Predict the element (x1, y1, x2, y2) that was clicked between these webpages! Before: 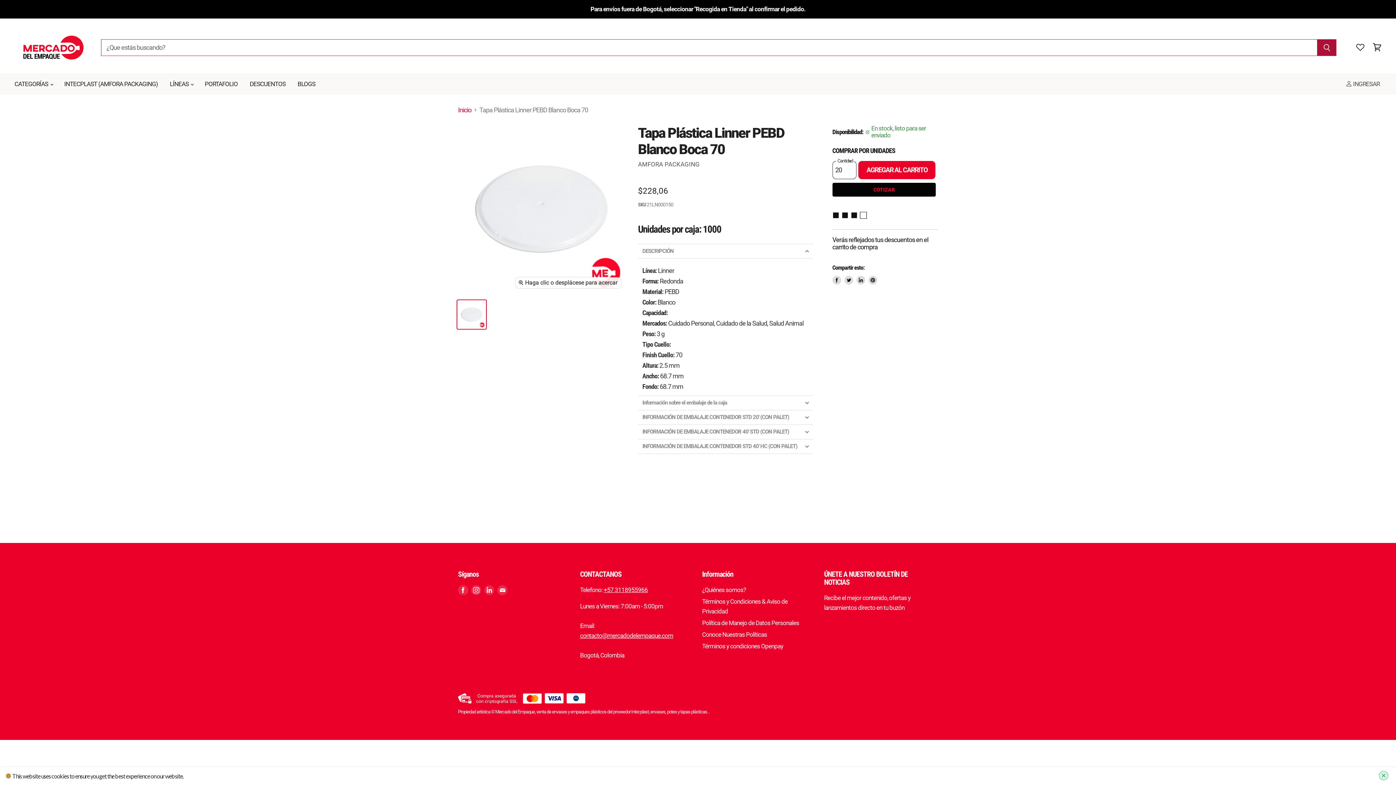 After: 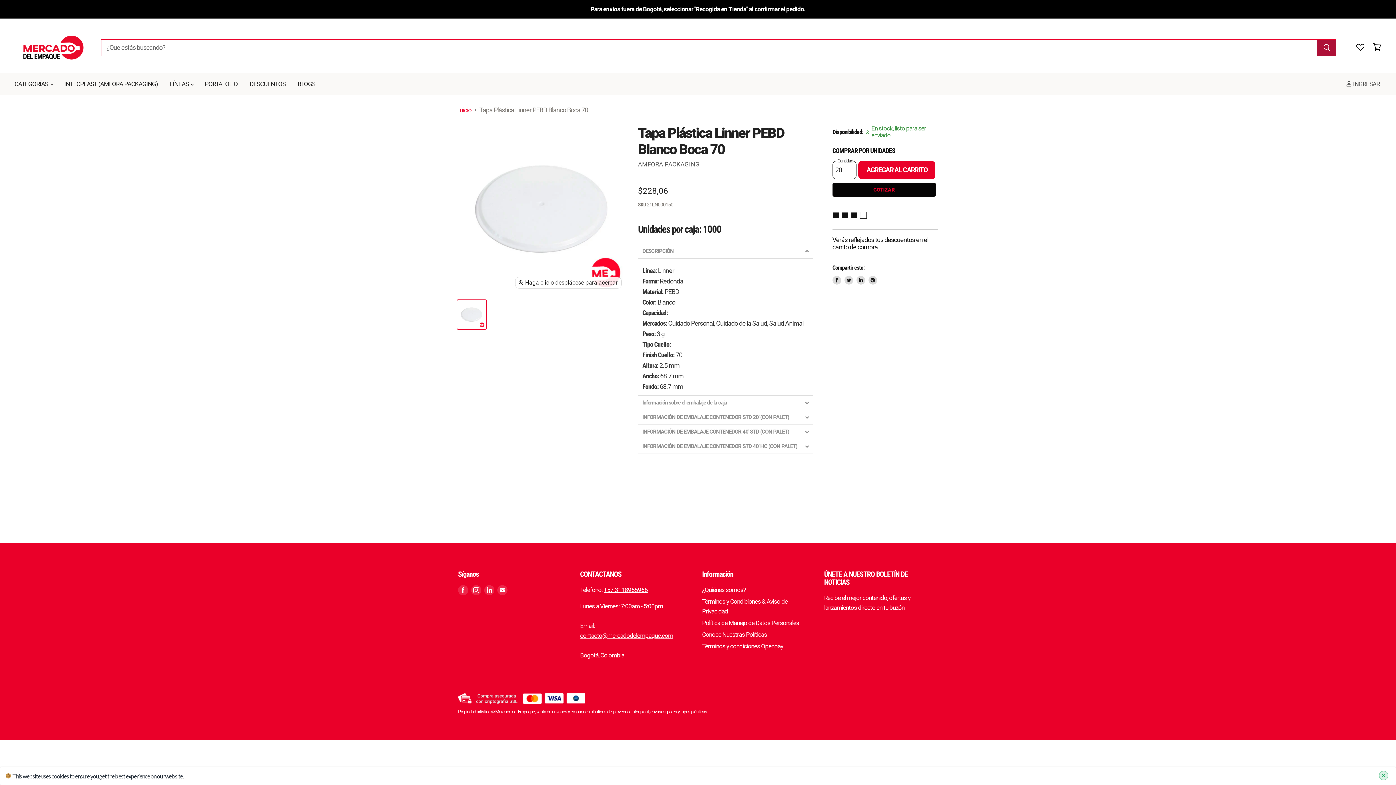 Action: bbox: (496, 584, 509, 597) label: Encuéntrenos en Correo electrónico